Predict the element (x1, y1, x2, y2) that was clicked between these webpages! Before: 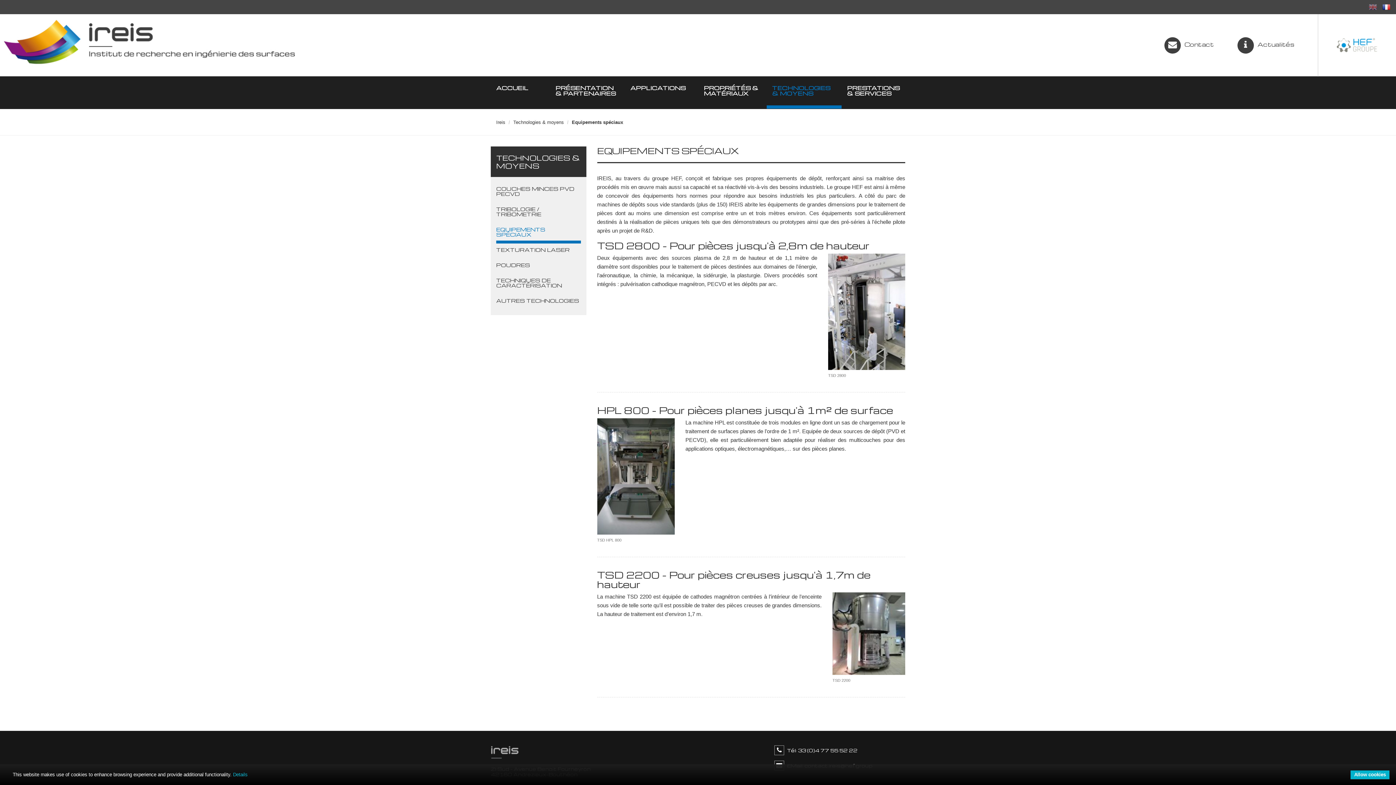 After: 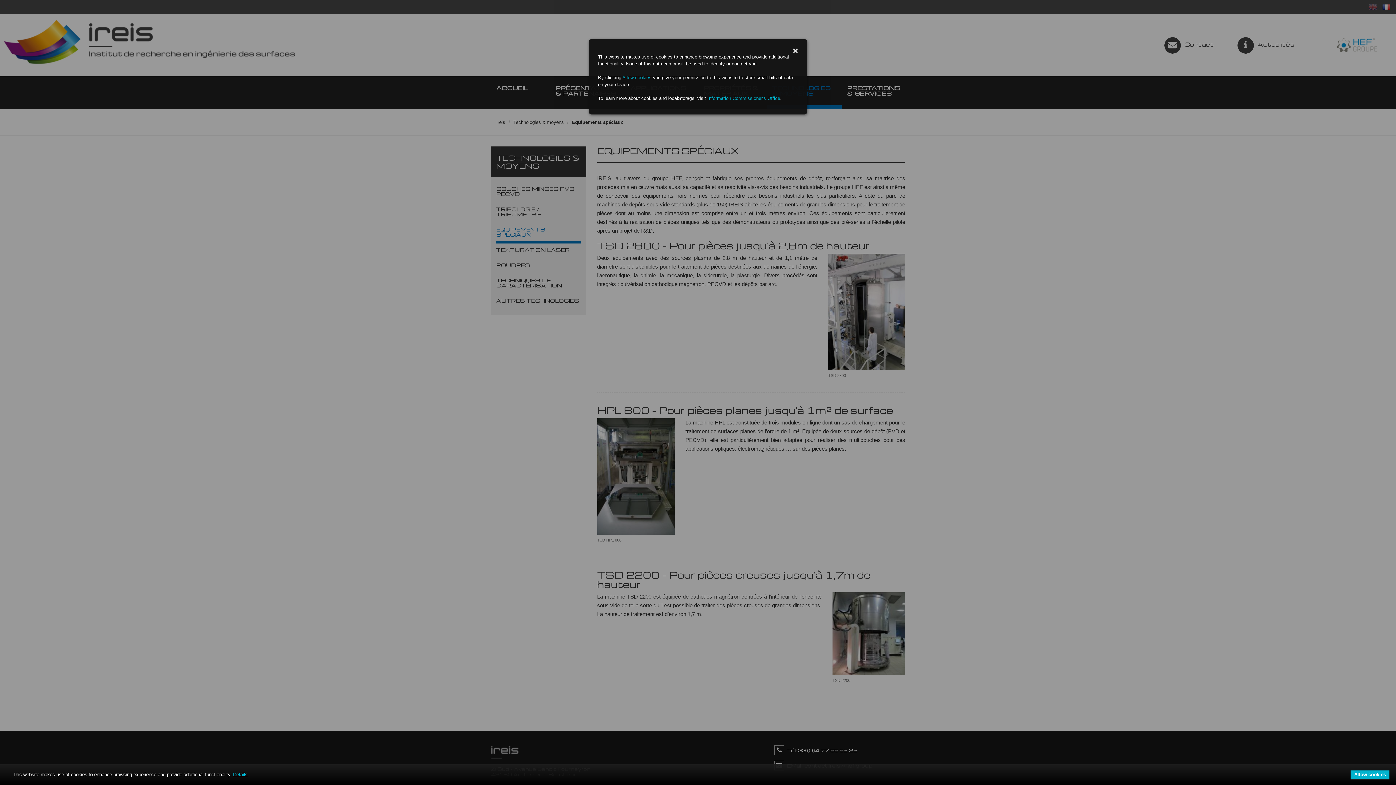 Action: label: Details bbox: (233, 772, 247, 777)